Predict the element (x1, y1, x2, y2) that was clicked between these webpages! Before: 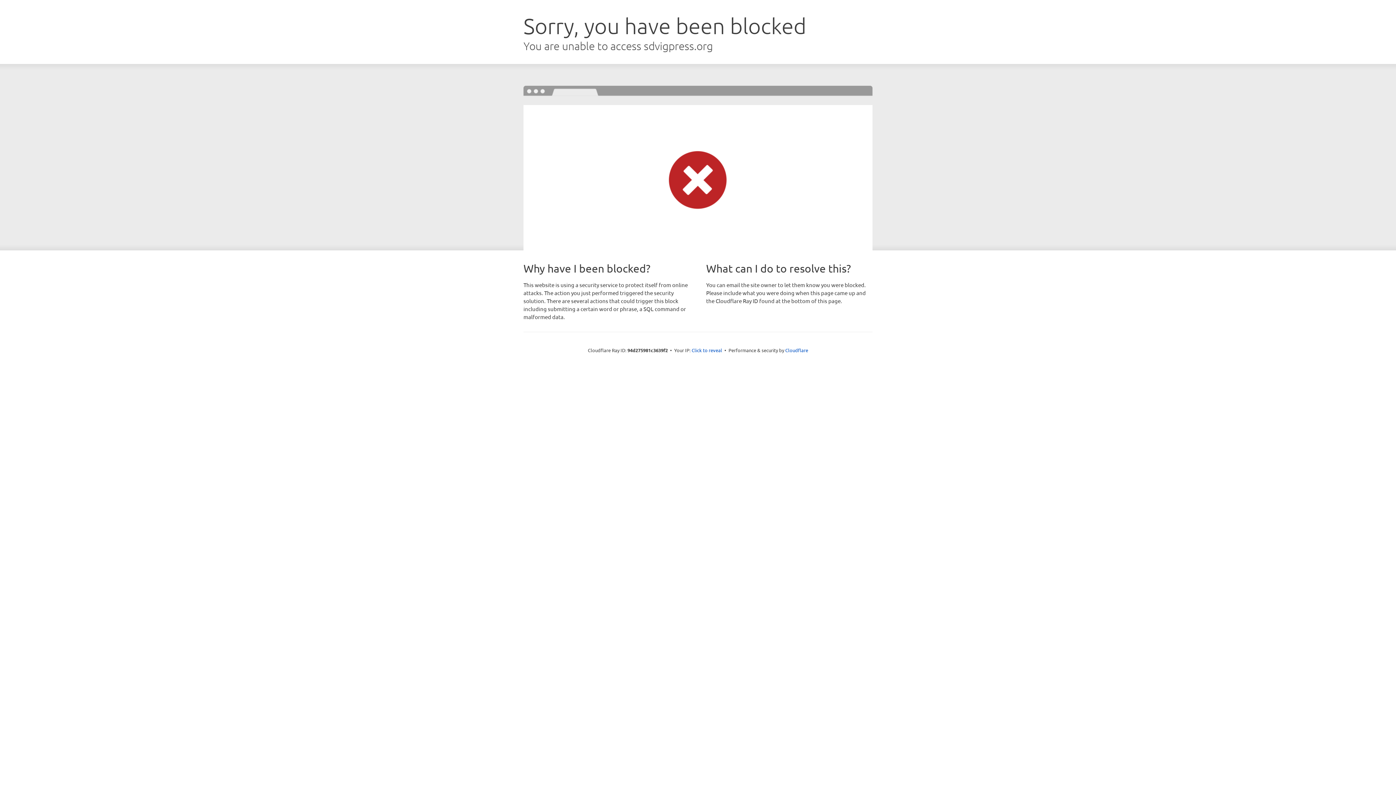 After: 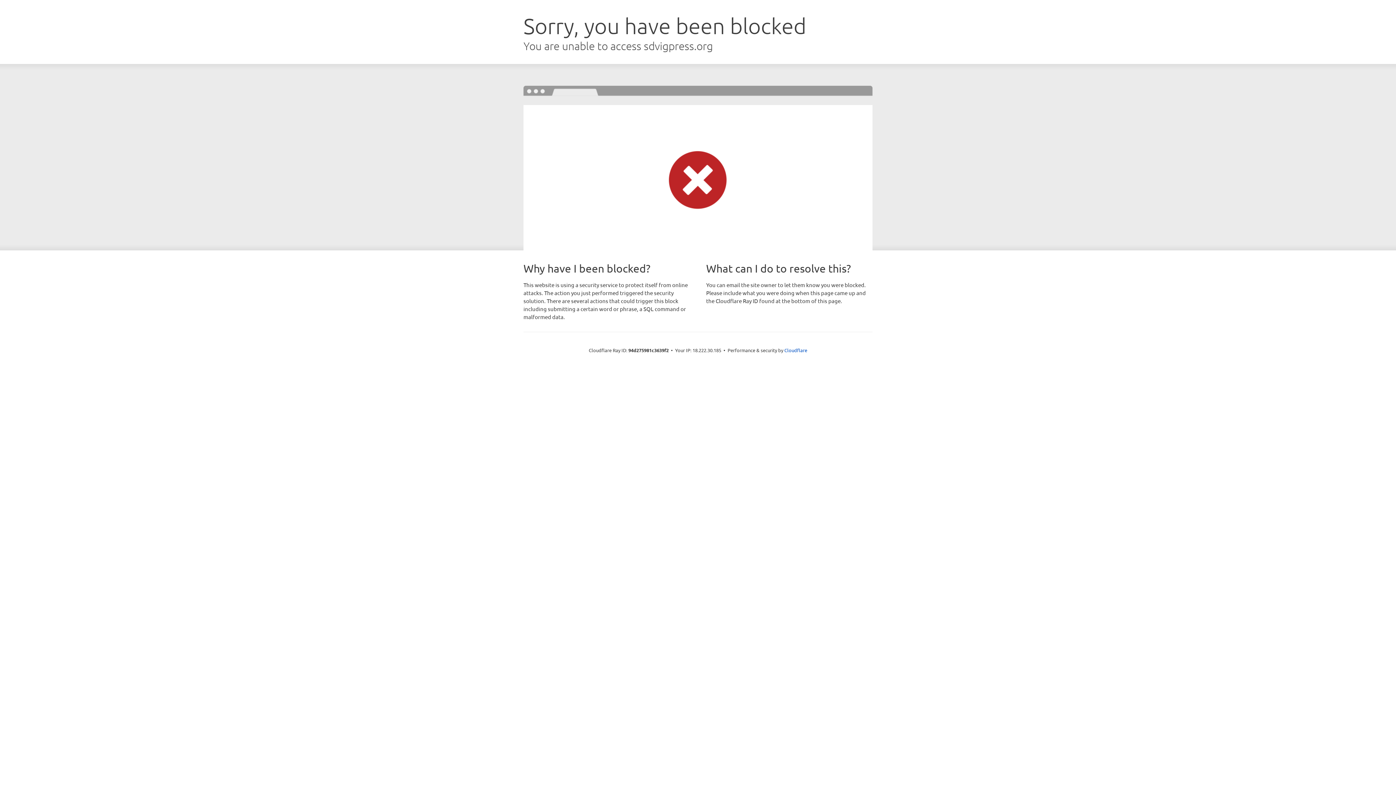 Action: label: Click to reveal bbox: (691, 346, 722, 353)